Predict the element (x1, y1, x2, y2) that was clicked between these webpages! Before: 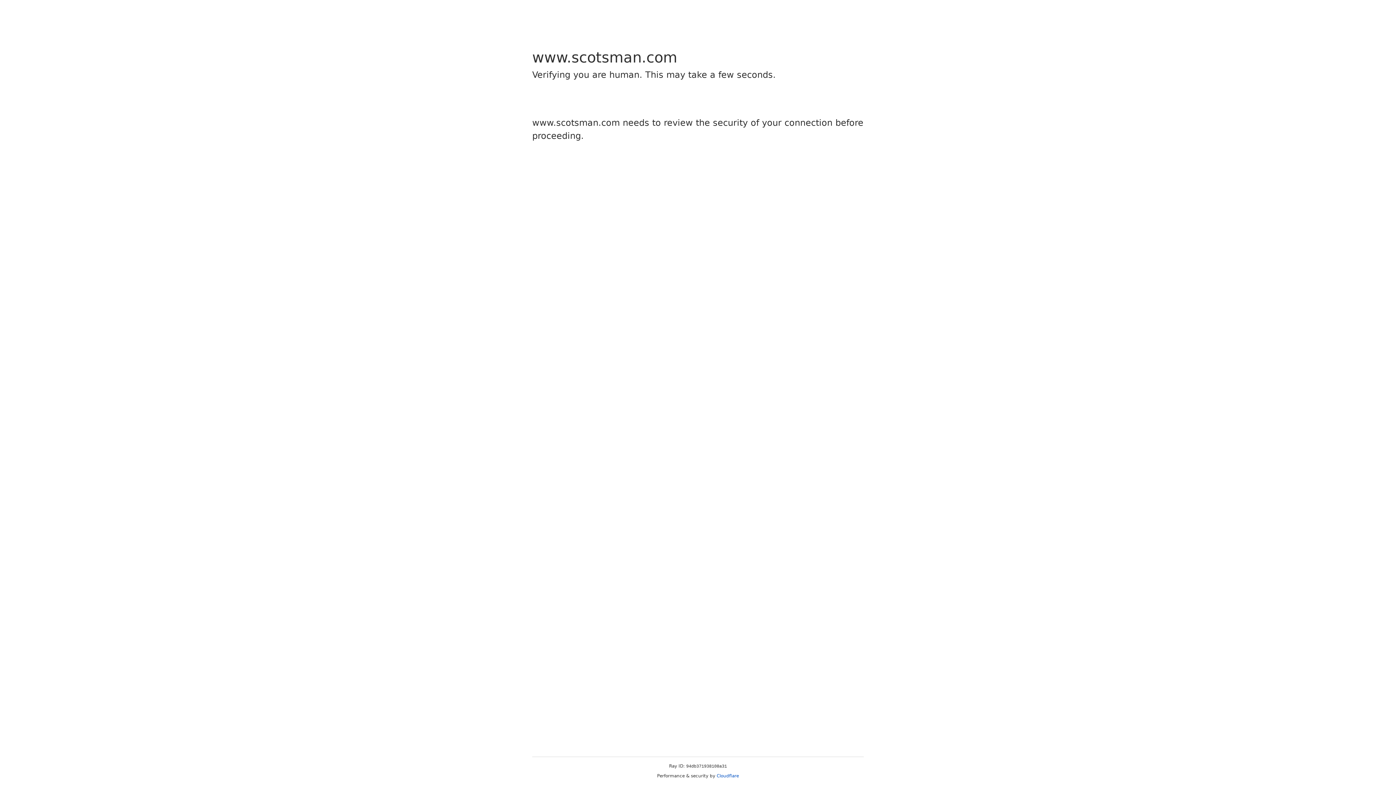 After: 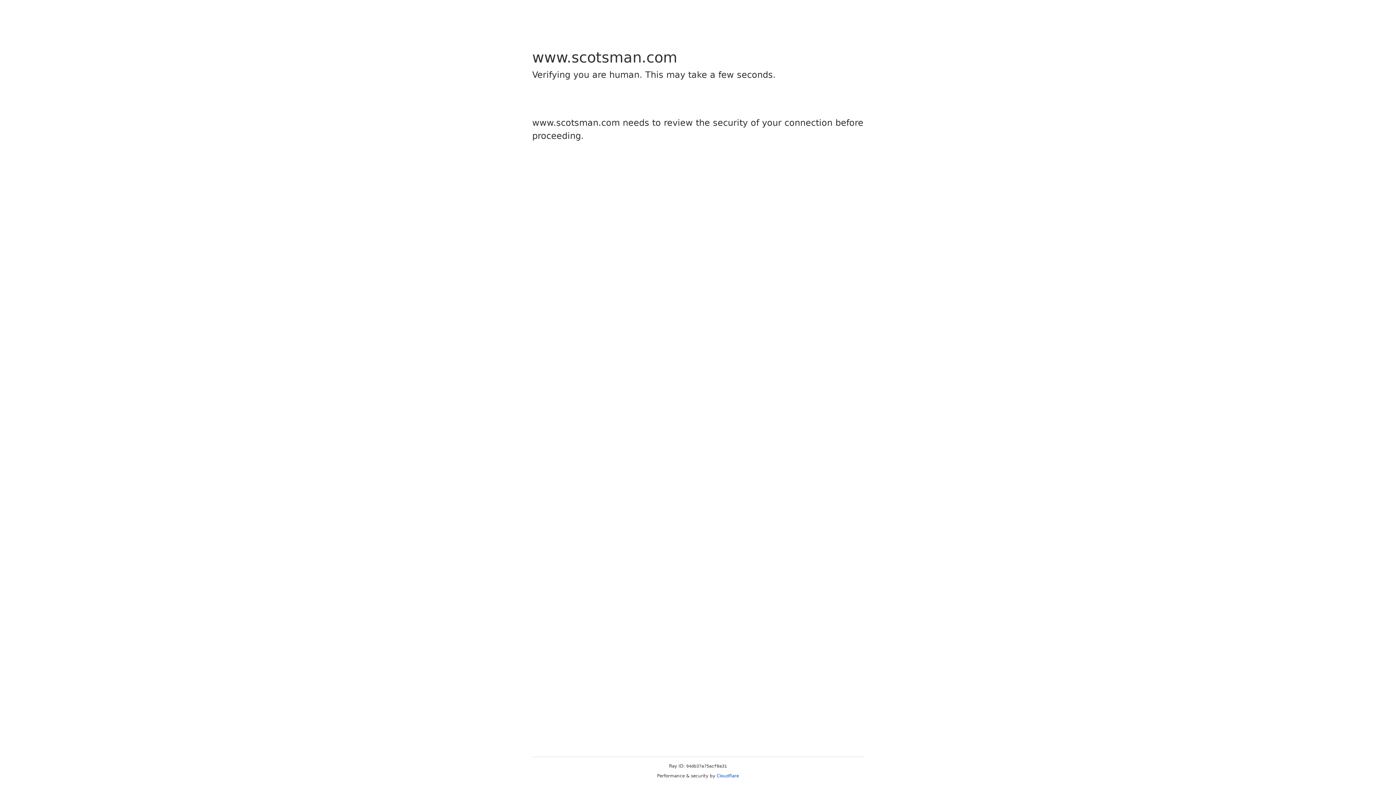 Action: label: Cloudflare bbox: (716, 773, 739, 778)